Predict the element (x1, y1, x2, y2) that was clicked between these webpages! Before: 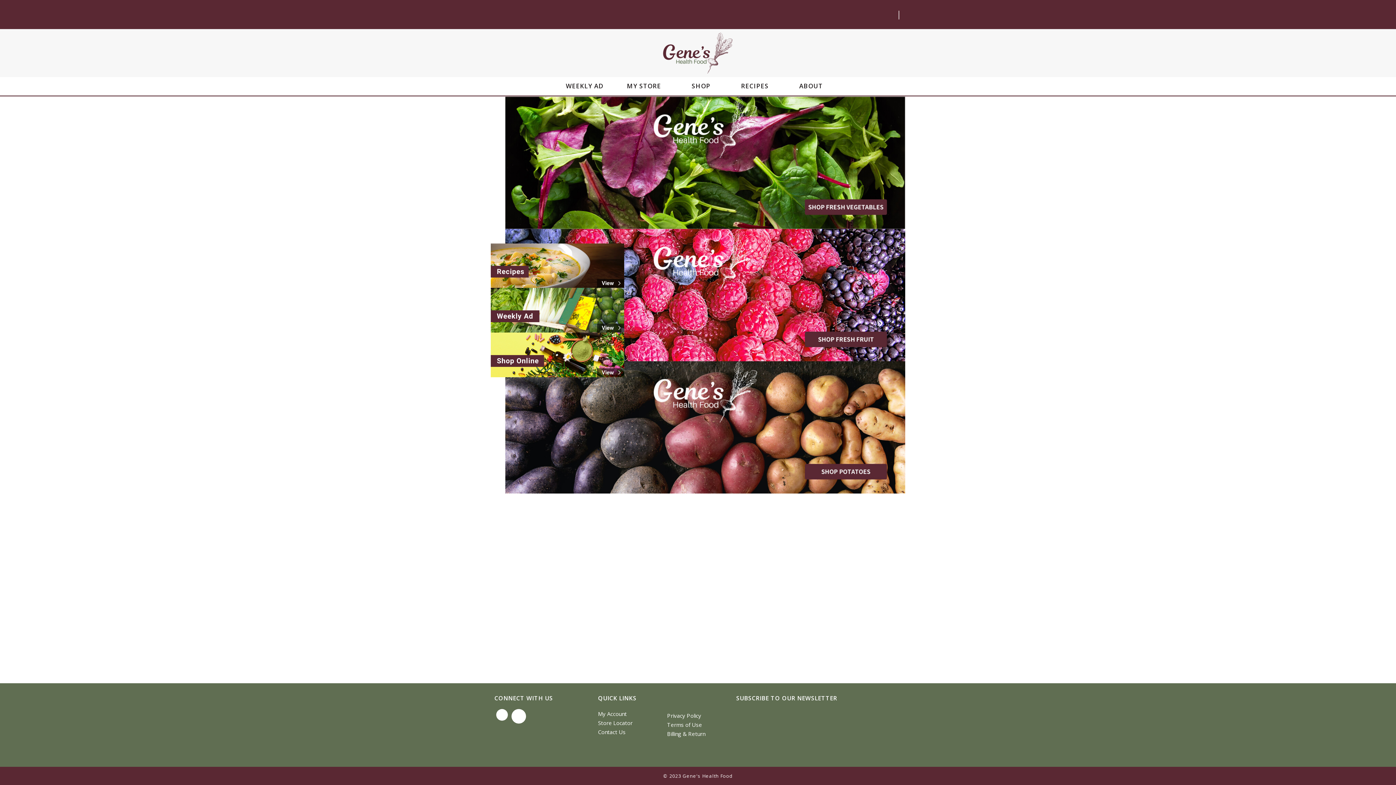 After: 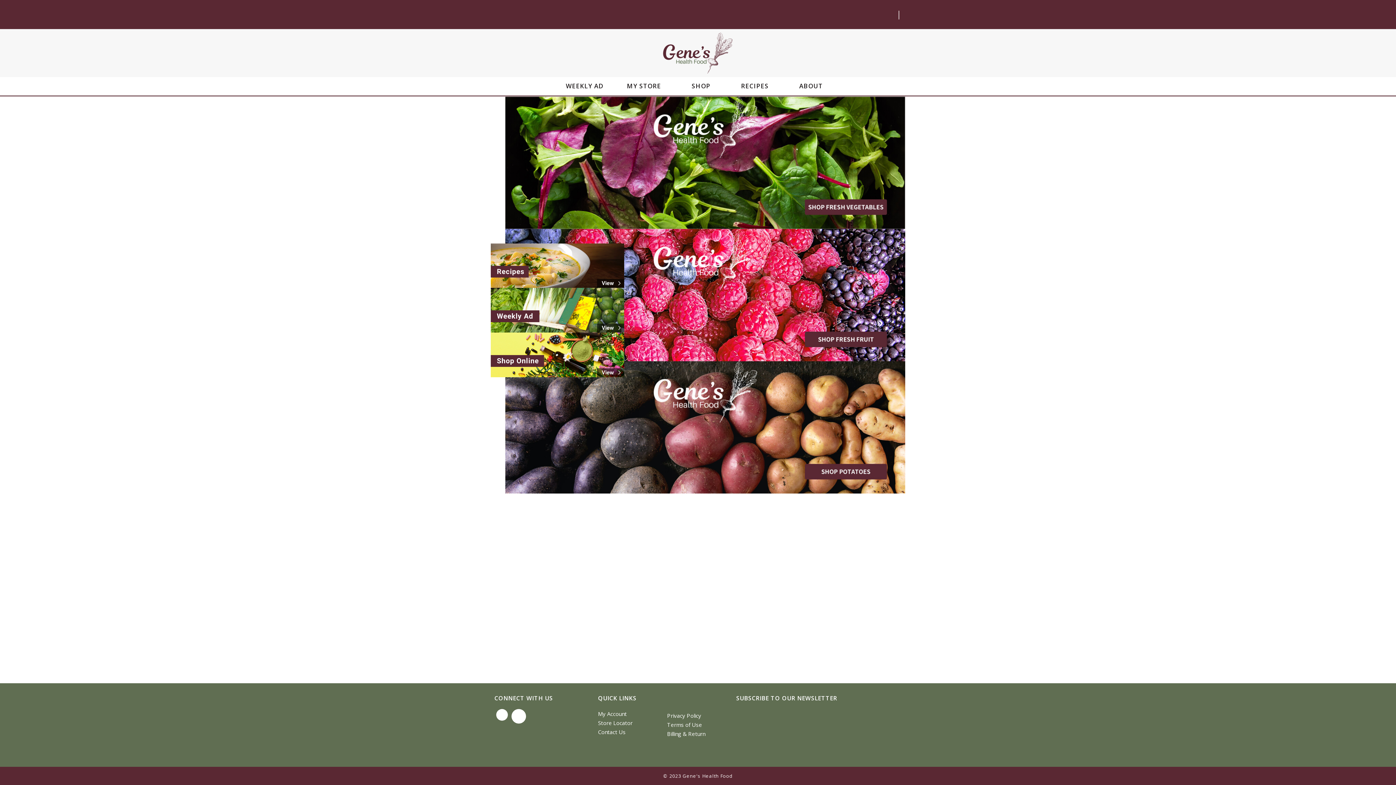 Action: bbox: (490, 350, 624, 358)